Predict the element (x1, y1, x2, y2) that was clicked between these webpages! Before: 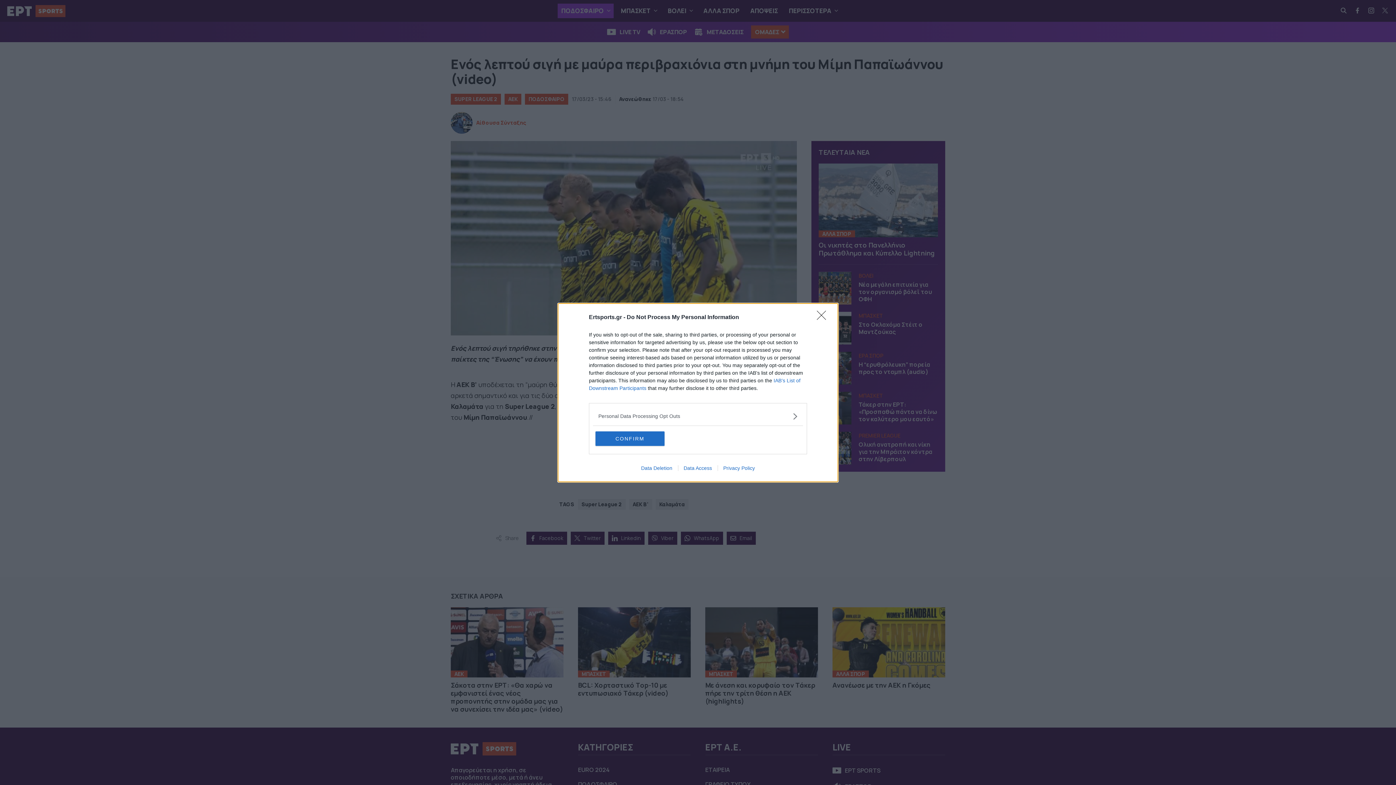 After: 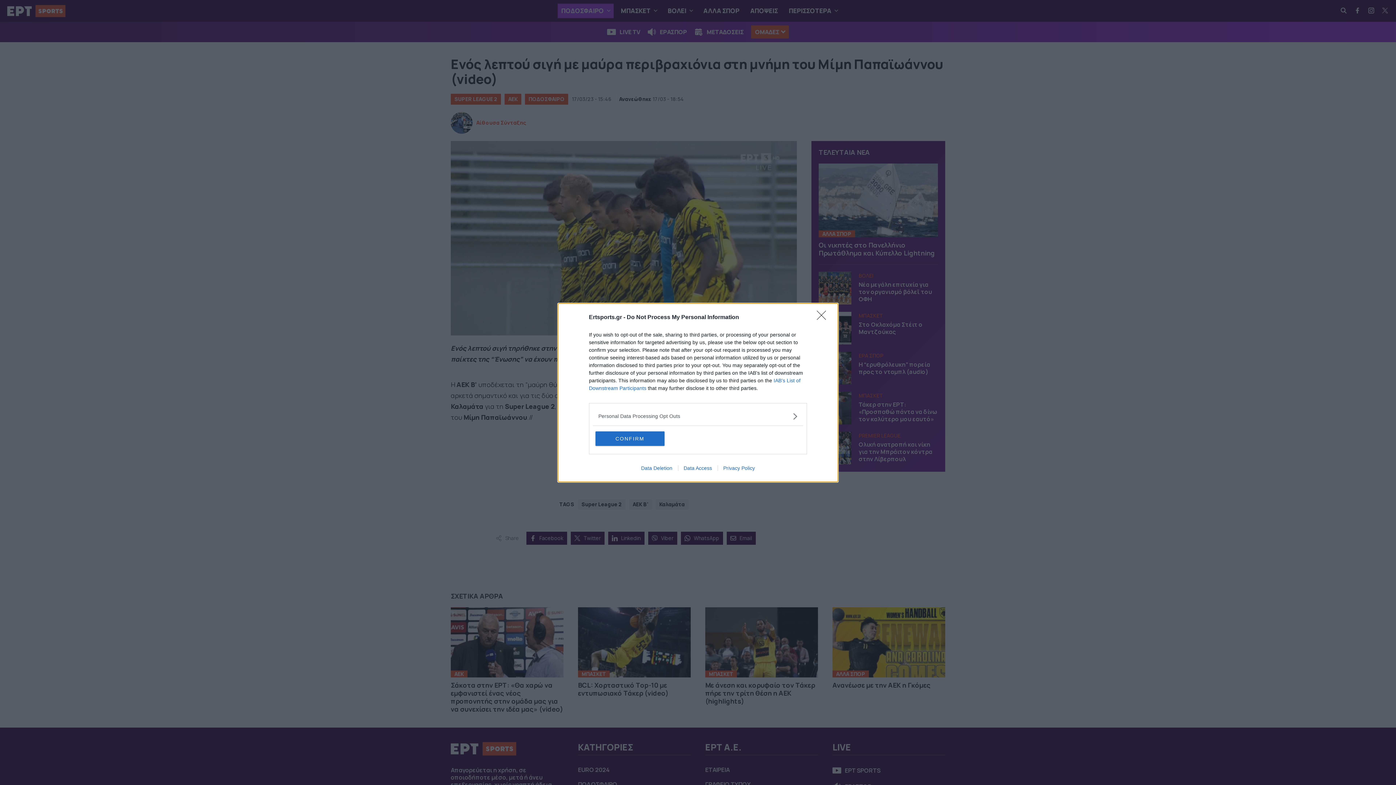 Action: bbox: (635, 465, 678, 471) label: Data Deletion